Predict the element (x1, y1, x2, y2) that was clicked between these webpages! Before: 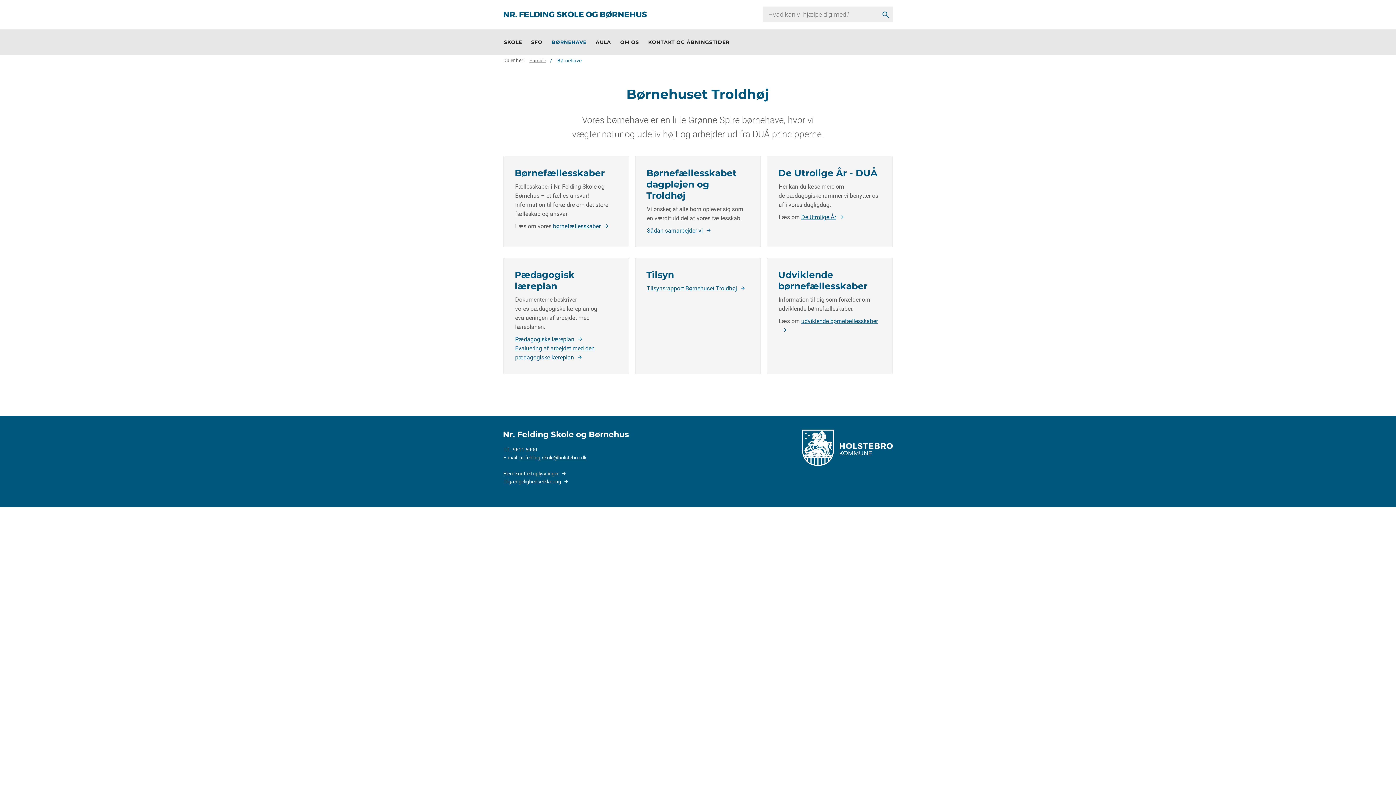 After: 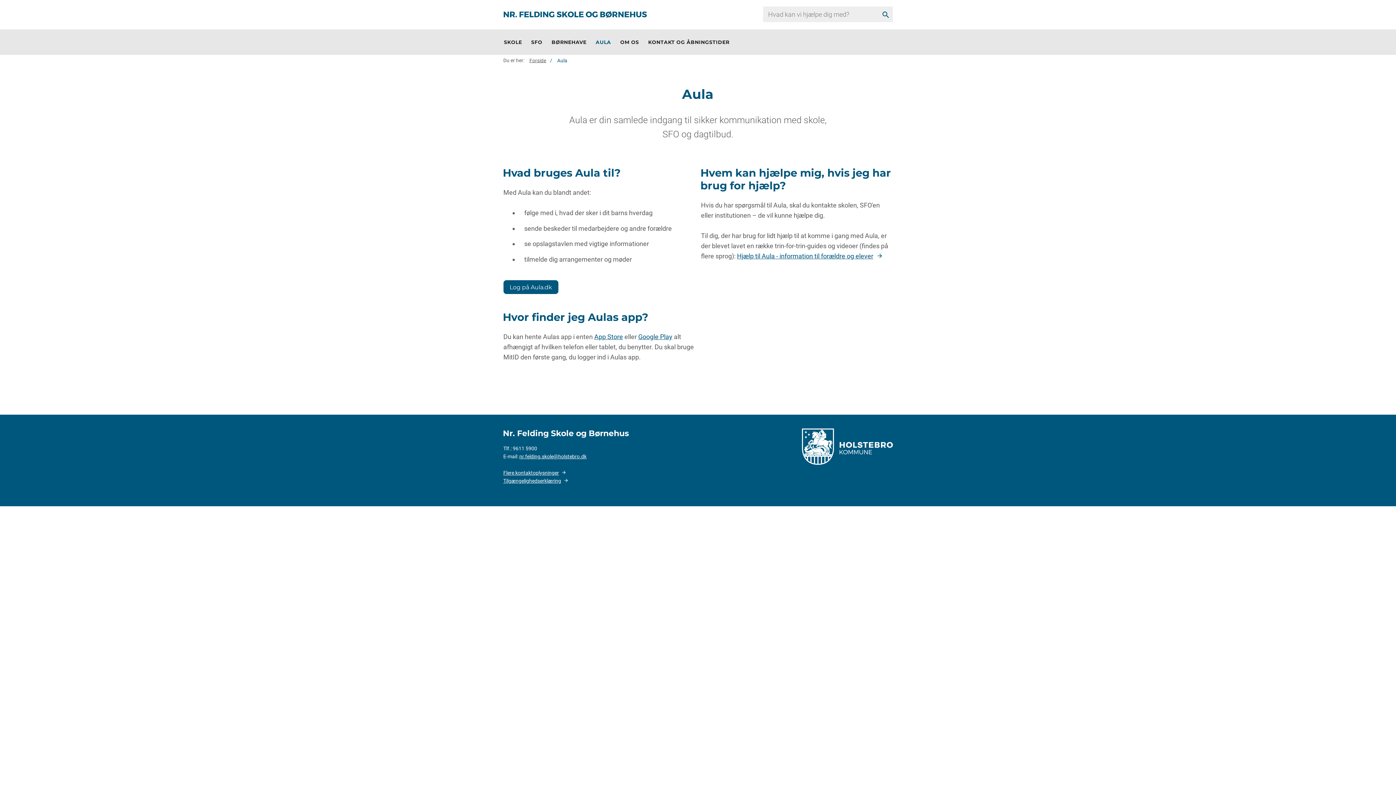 Action: bbox: (591, 29, 615, 54) label: AULA